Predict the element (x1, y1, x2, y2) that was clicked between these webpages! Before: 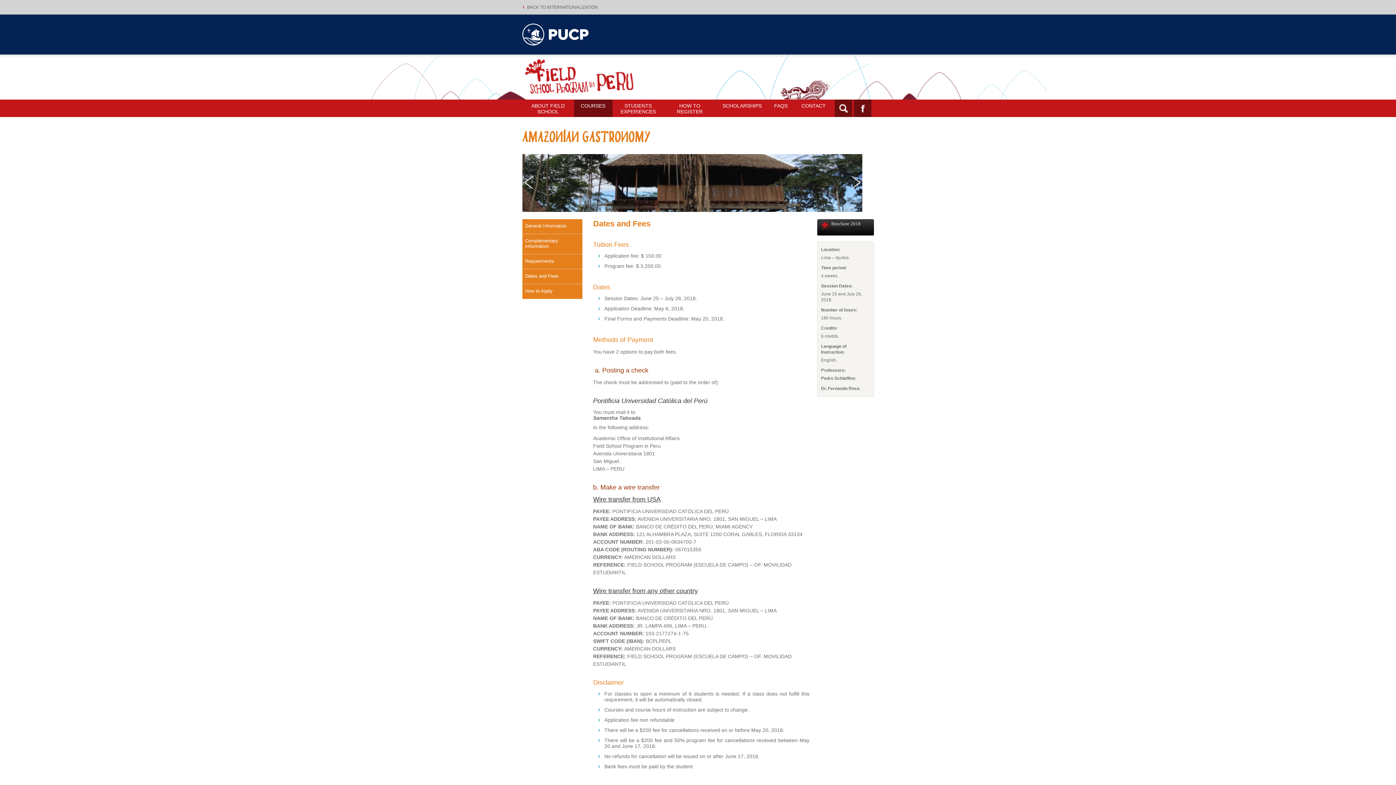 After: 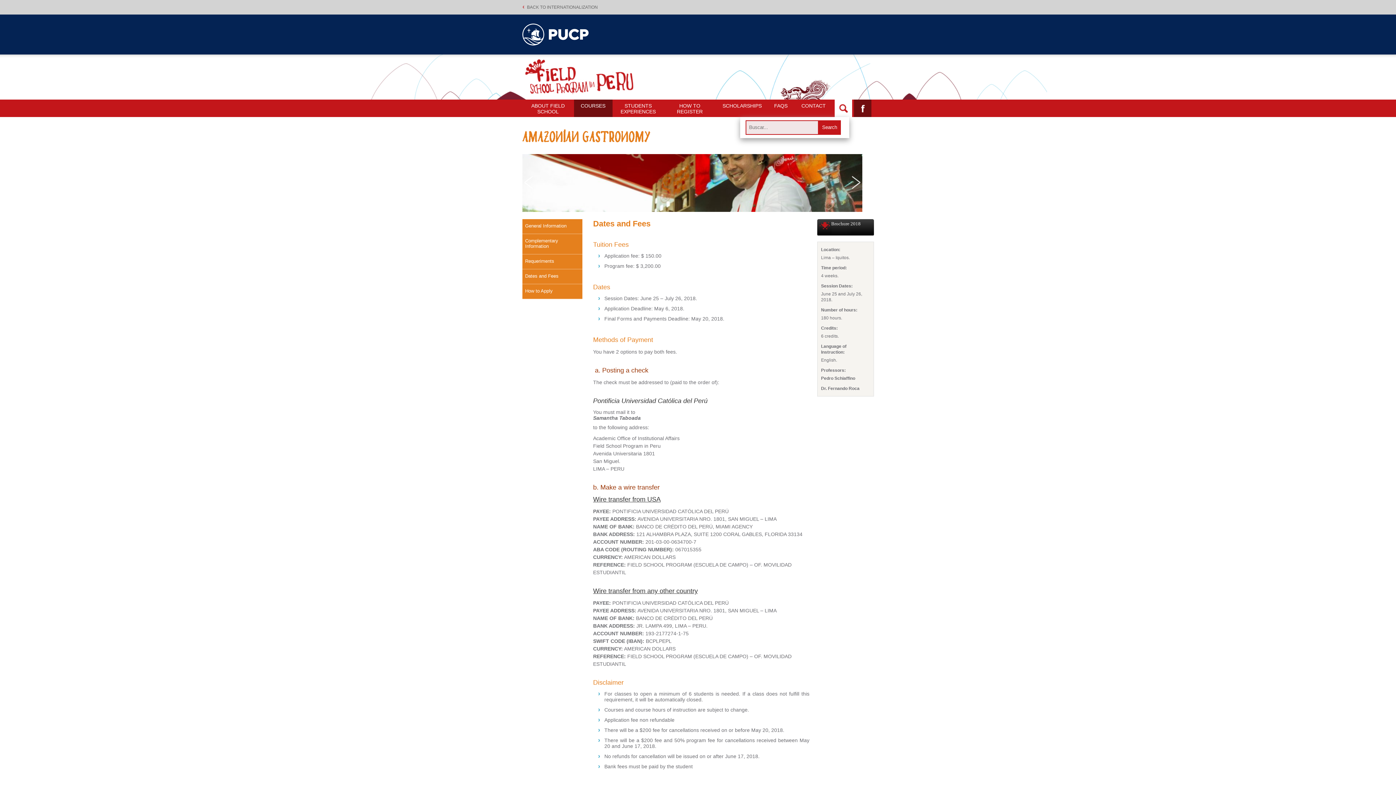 Action: bbox: (834, 99, 852, 117)